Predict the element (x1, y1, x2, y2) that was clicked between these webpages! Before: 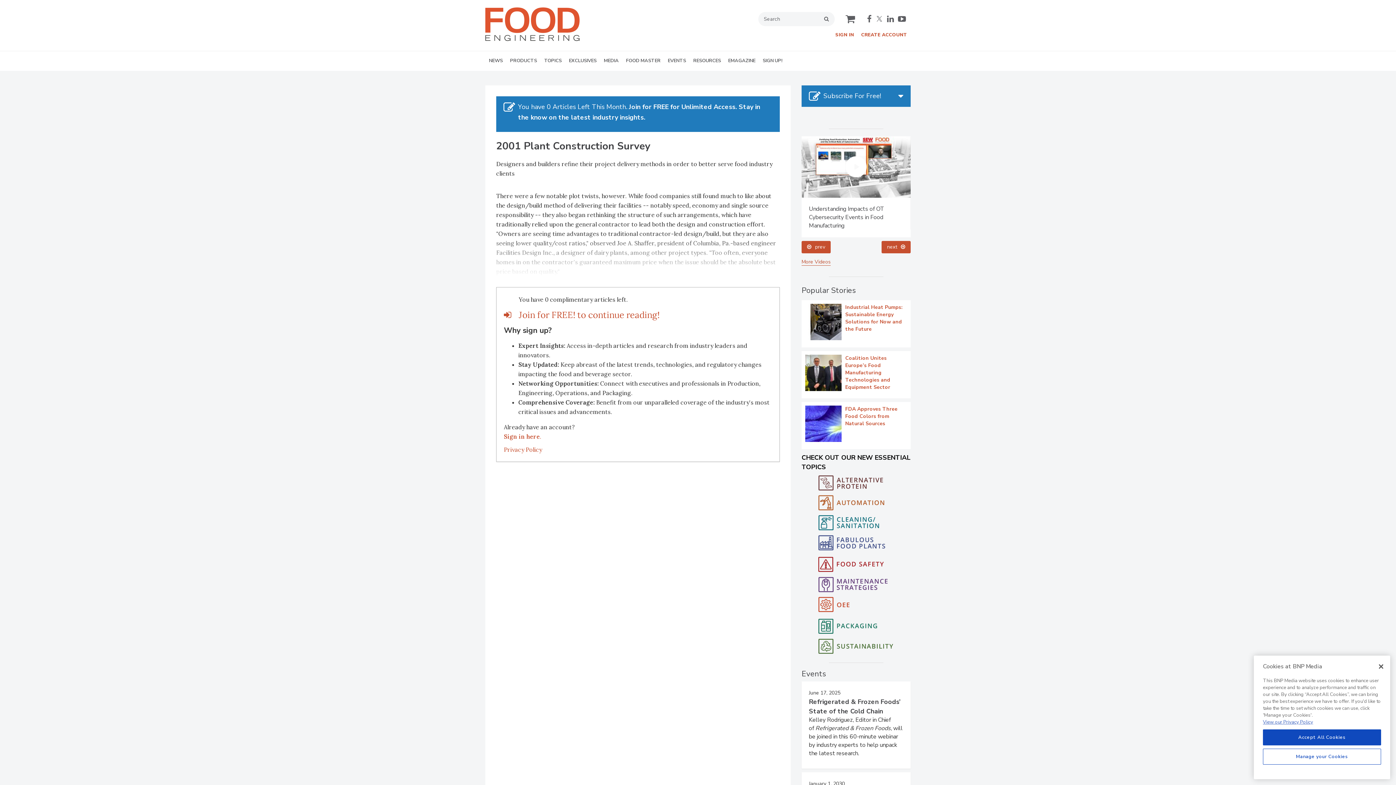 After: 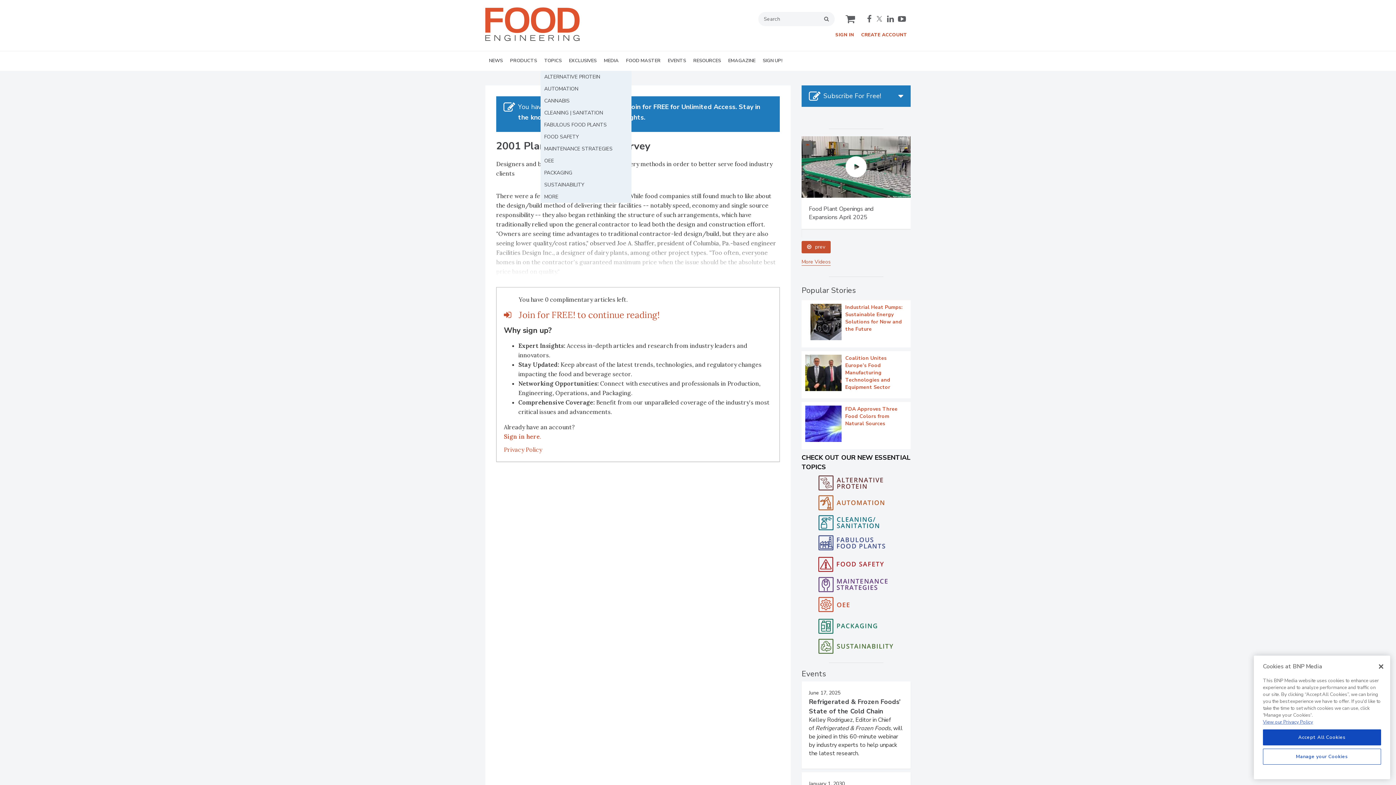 Action: bbox: (540, 51, 565, 70) label: TOPICS